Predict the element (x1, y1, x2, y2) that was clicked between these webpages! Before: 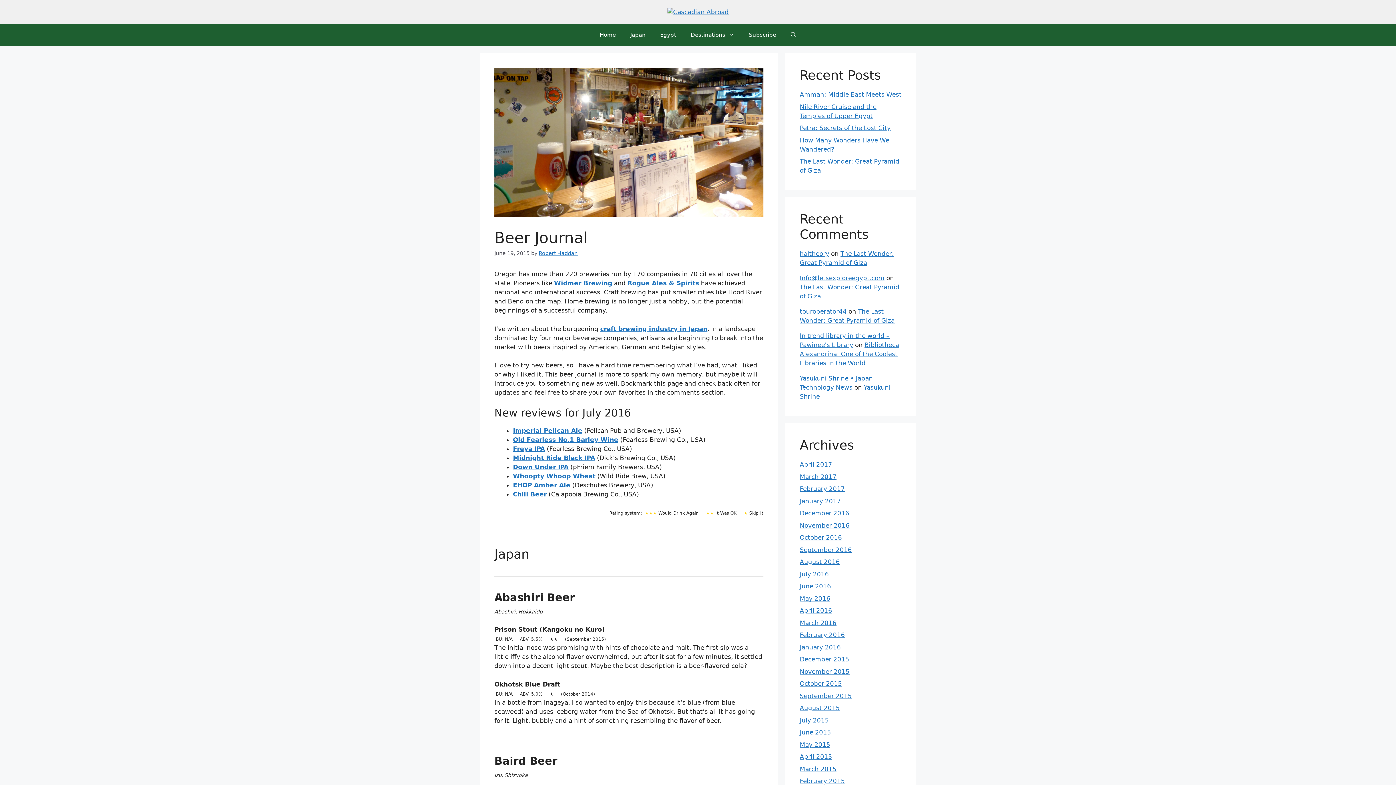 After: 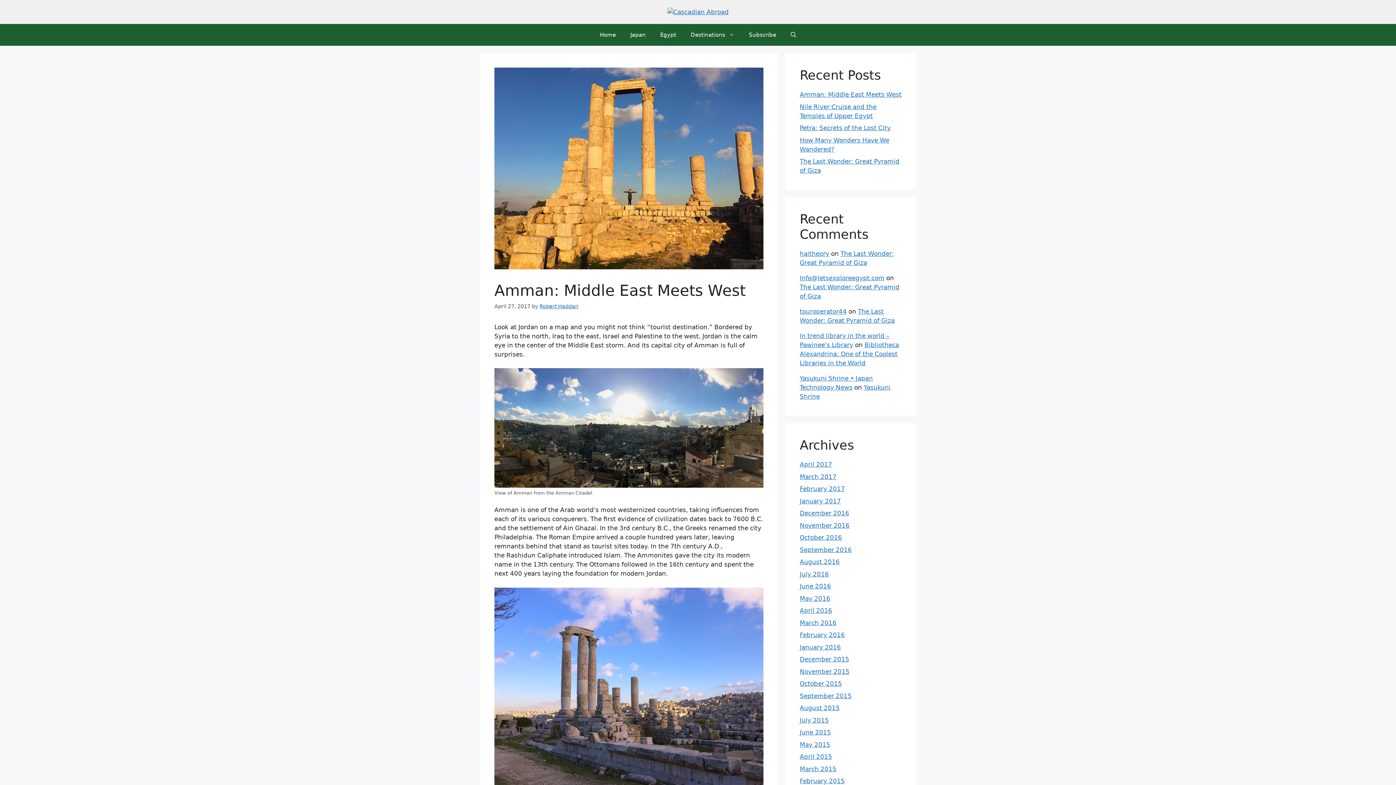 Action: label: Amman: Middle East Meets West bbox: (800, 90, 901, 98)